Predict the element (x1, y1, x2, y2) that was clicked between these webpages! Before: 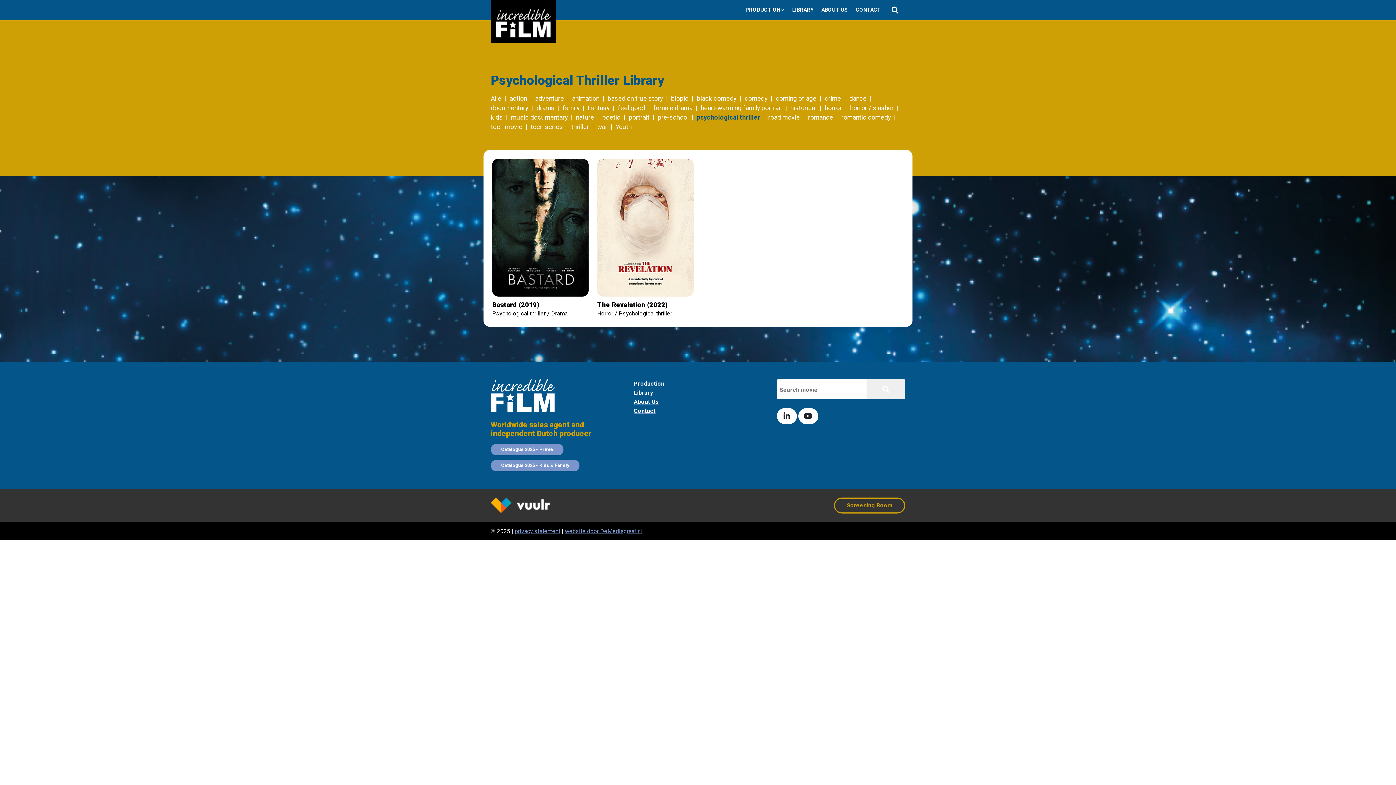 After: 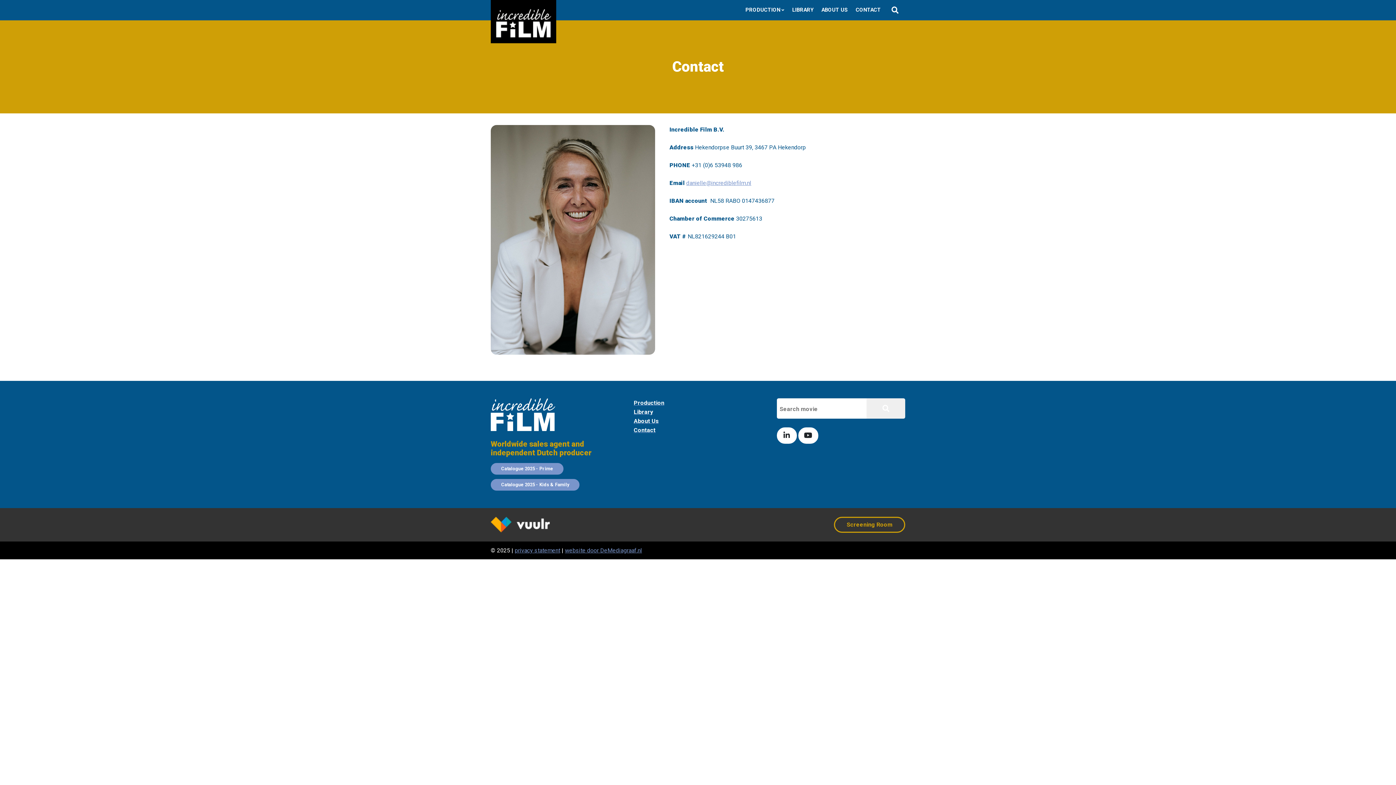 Action: bbox: (851, 0, 885, 20) label: CONTACT